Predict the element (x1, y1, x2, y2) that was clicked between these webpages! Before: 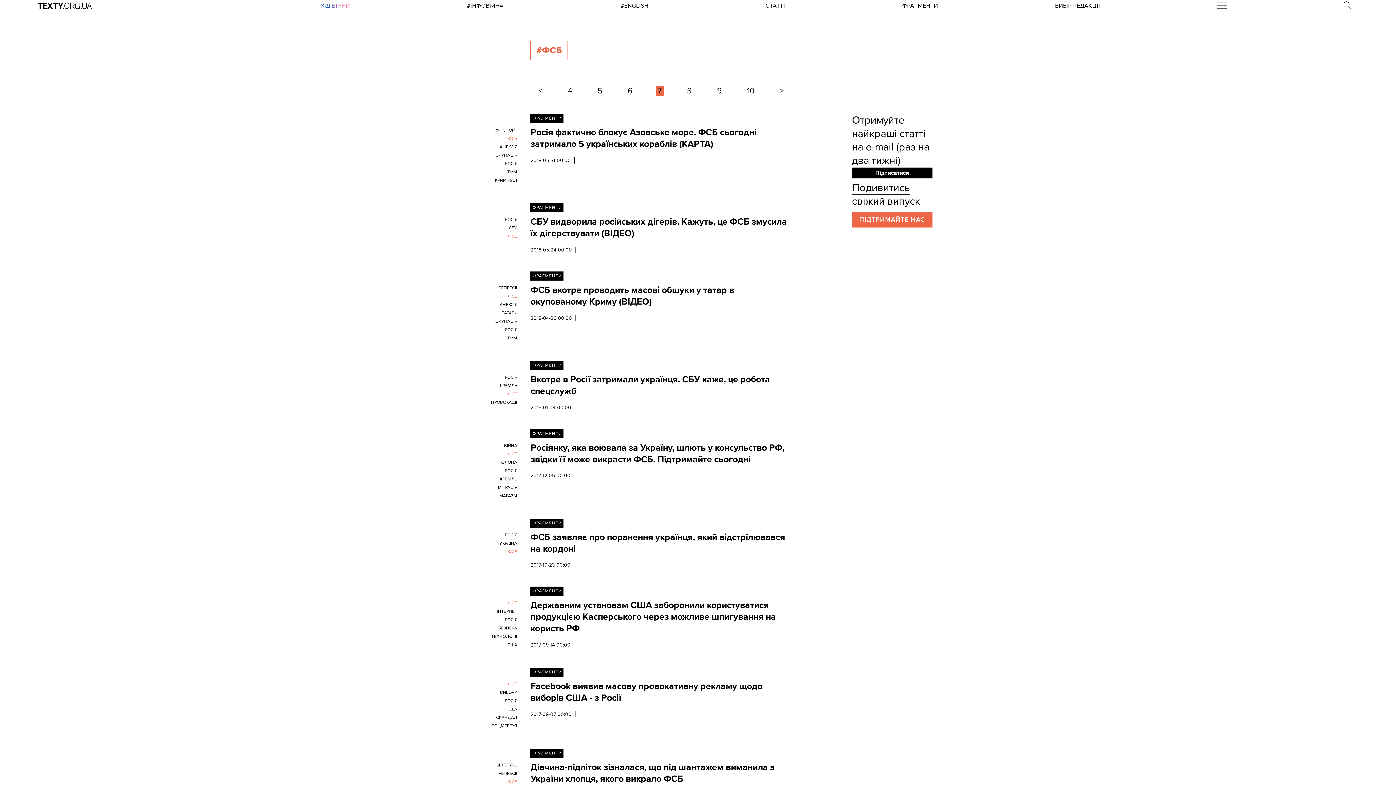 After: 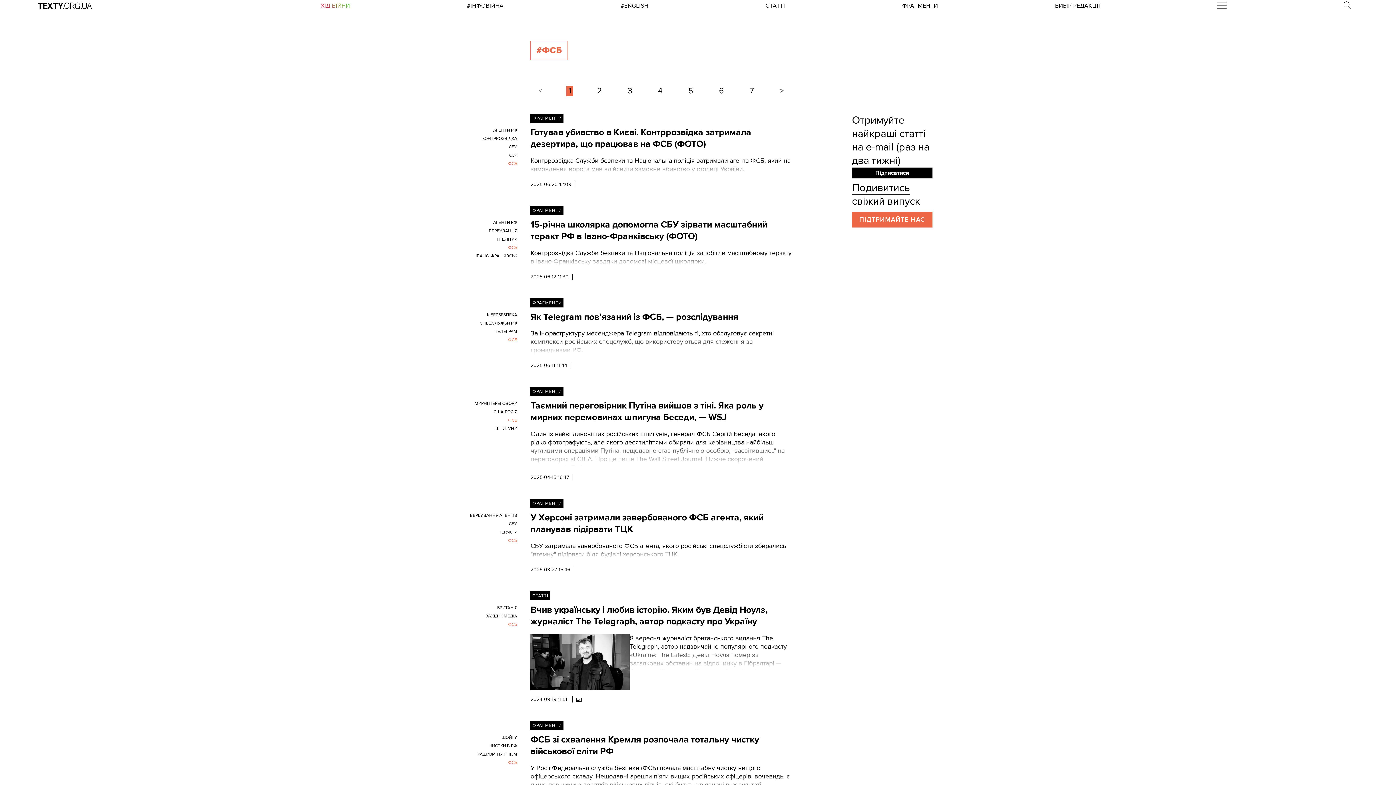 Action: label: ФСБ bbox: (491, 680, 517, 688)